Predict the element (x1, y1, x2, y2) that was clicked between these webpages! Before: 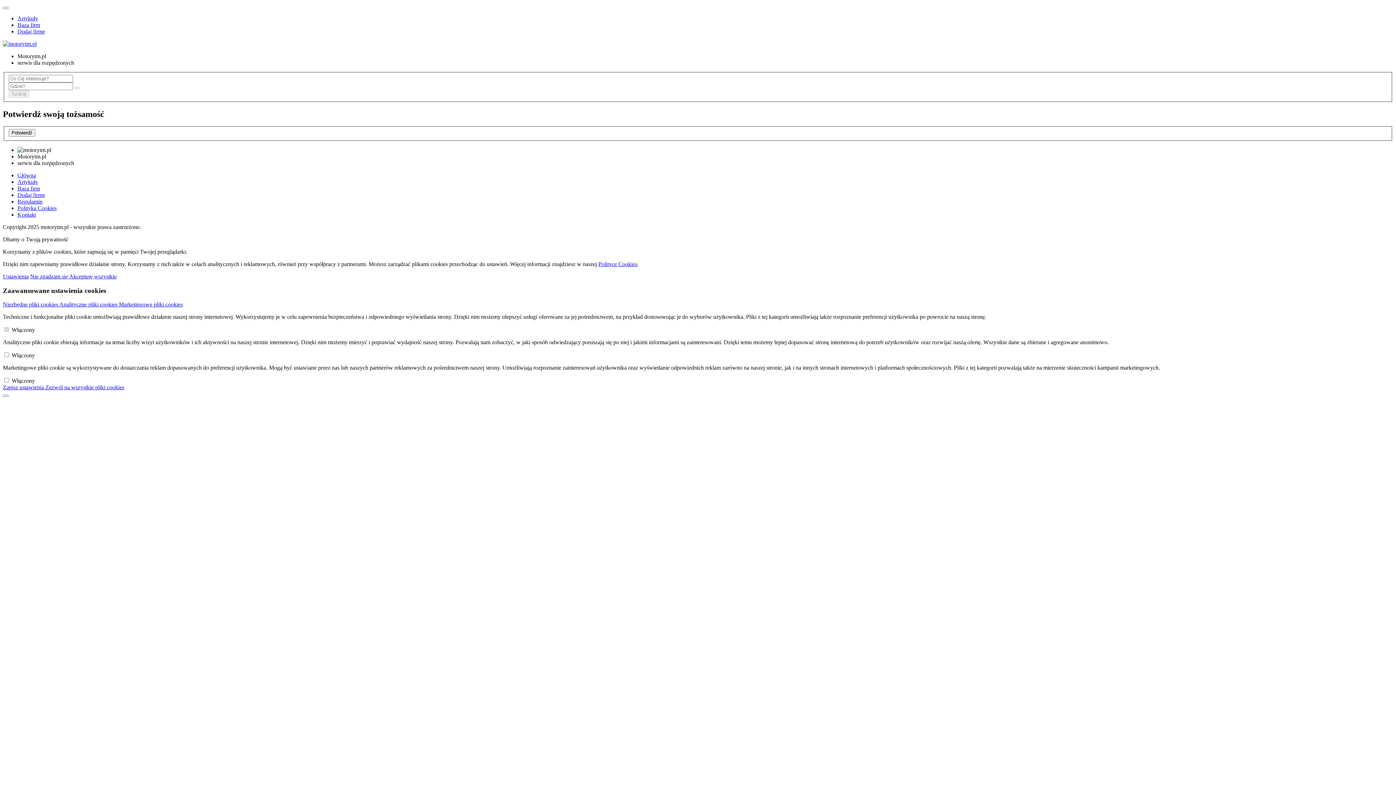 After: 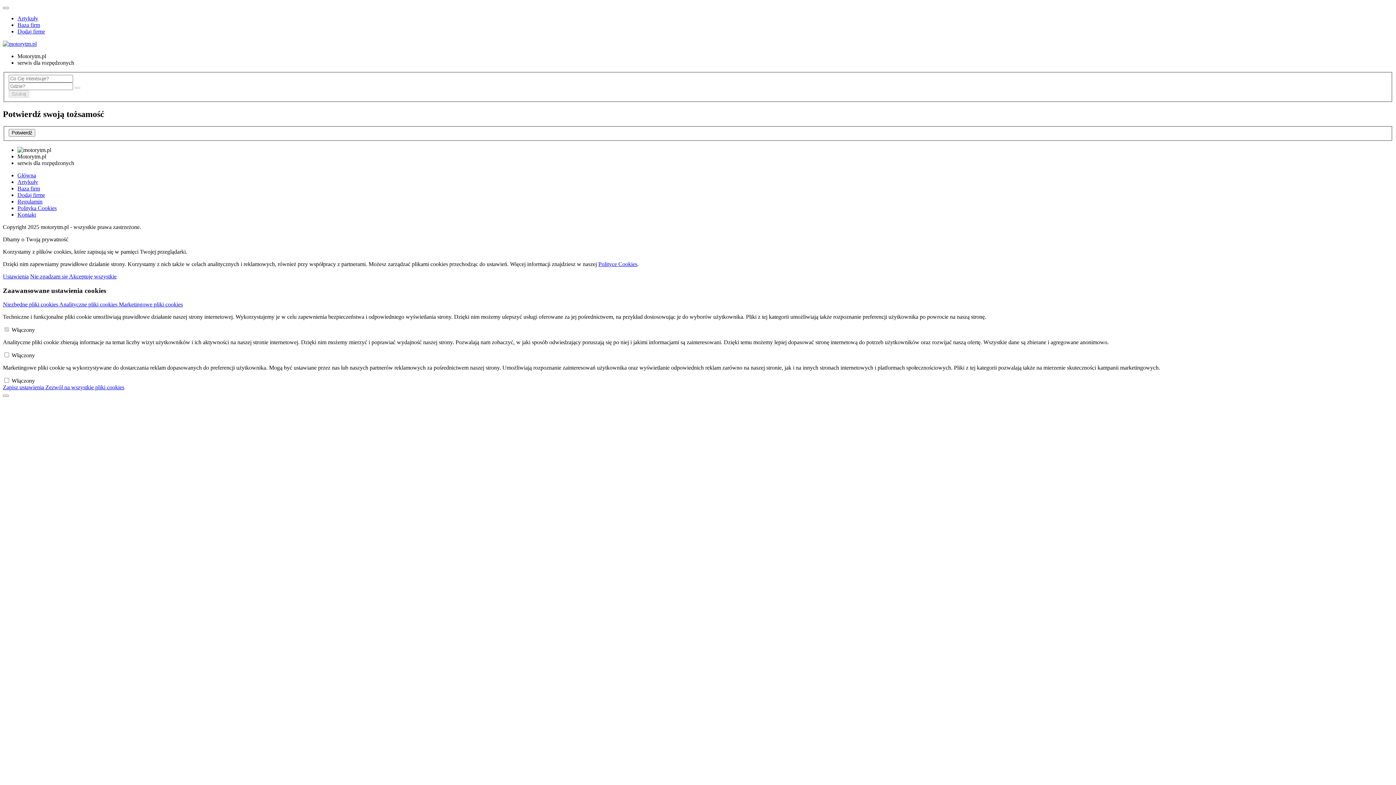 Action: label: Ustawienia bbox: (2, 273, 28, 279)